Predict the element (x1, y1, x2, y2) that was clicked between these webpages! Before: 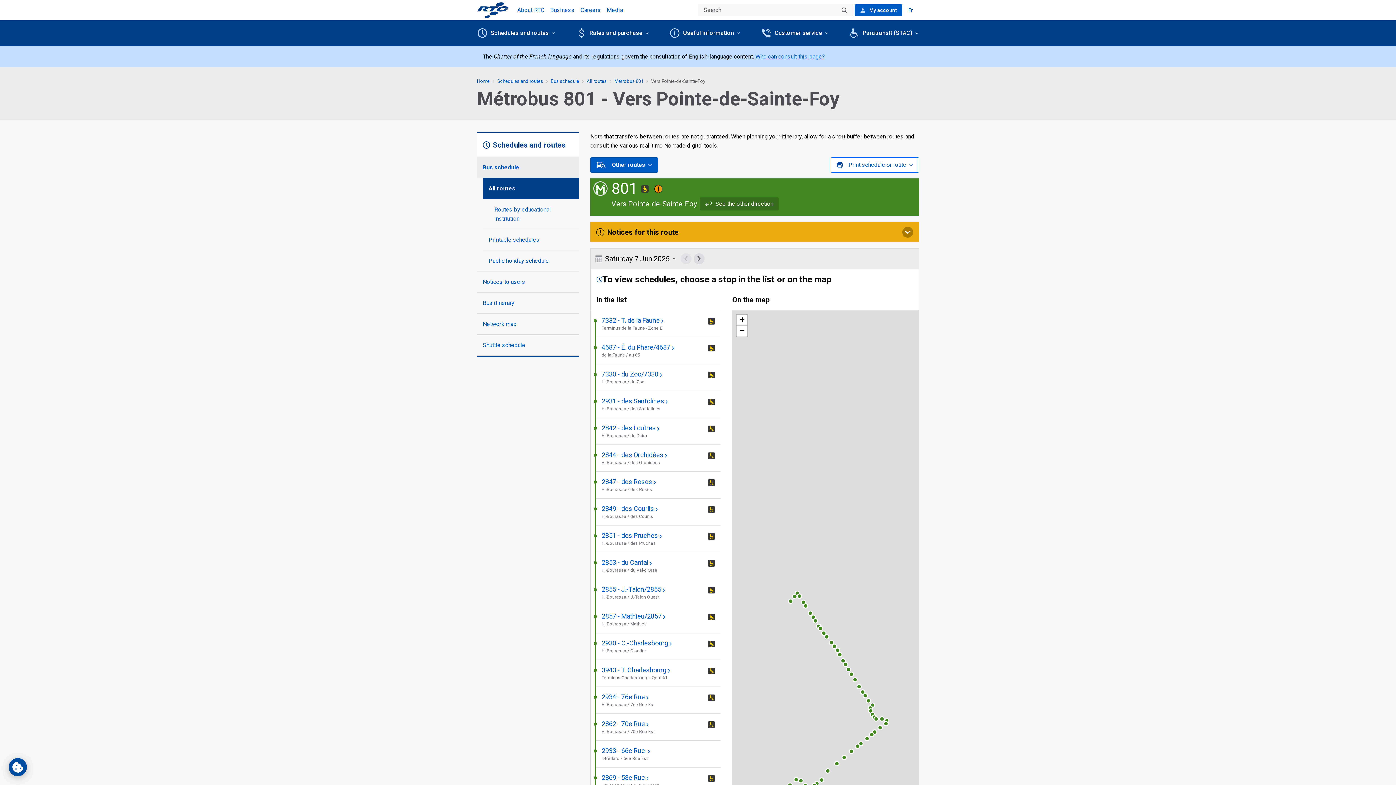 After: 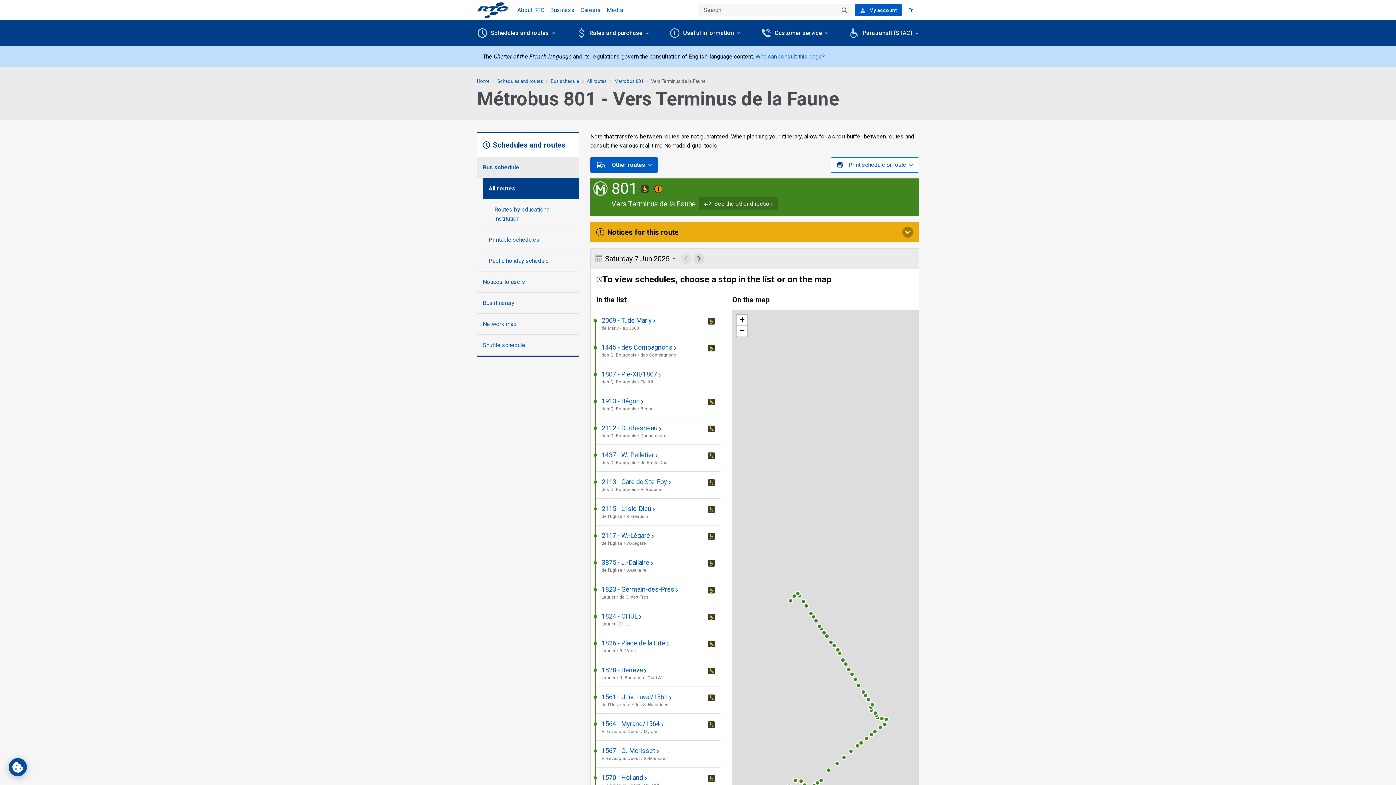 Action: label: Métrobus 801 bbox: (614, 78, 643, 84)